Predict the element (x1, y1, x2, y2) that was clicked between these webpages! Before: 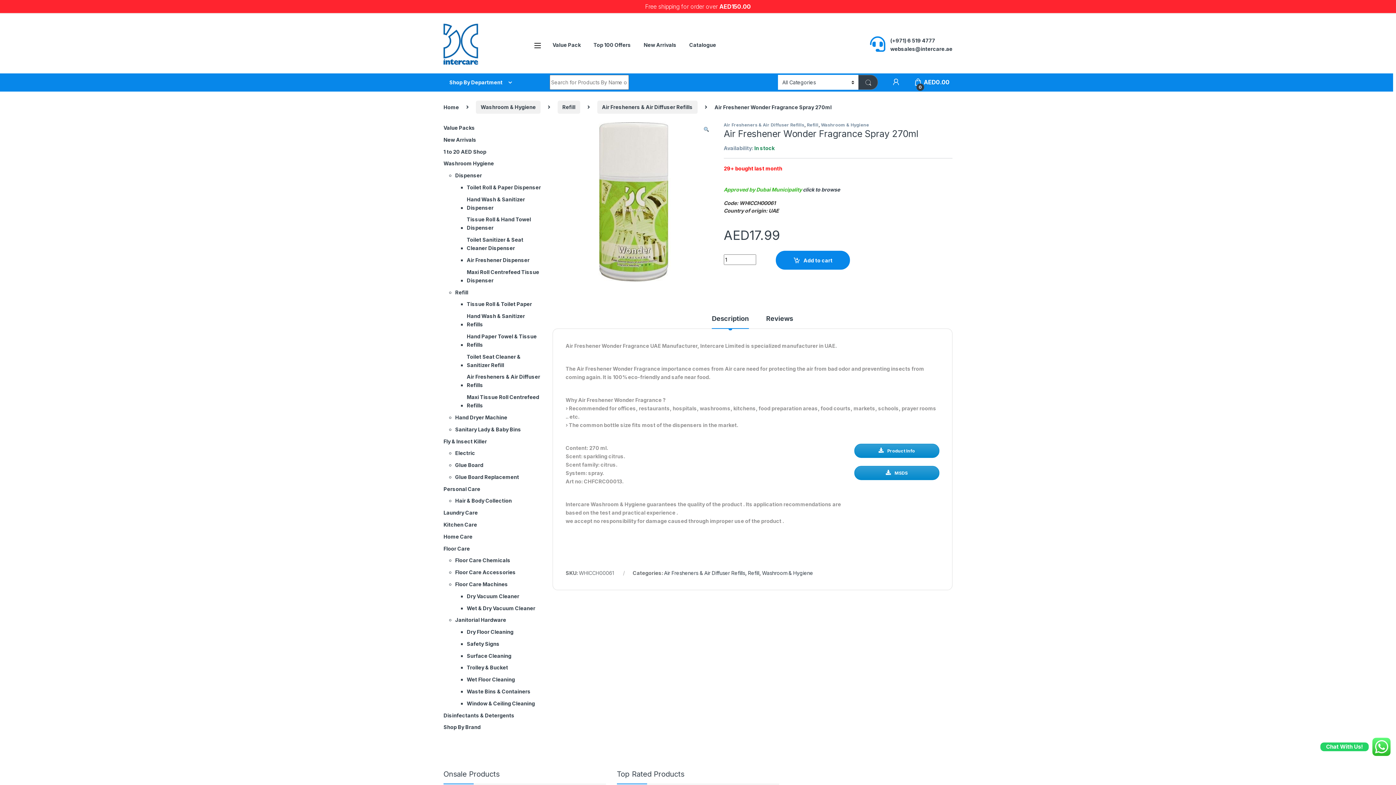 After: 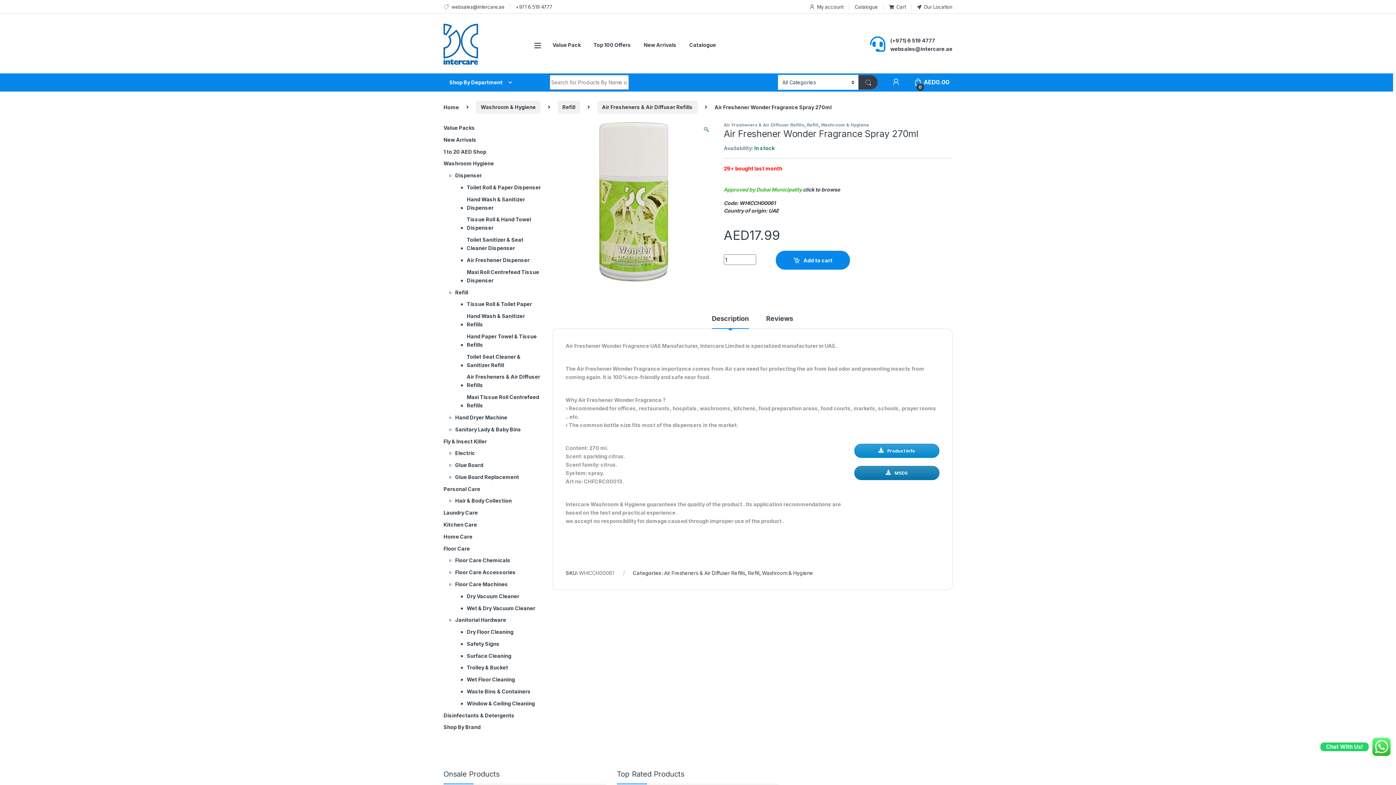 Action: bbox: (854, 466, 939, 480) label:  MSDS